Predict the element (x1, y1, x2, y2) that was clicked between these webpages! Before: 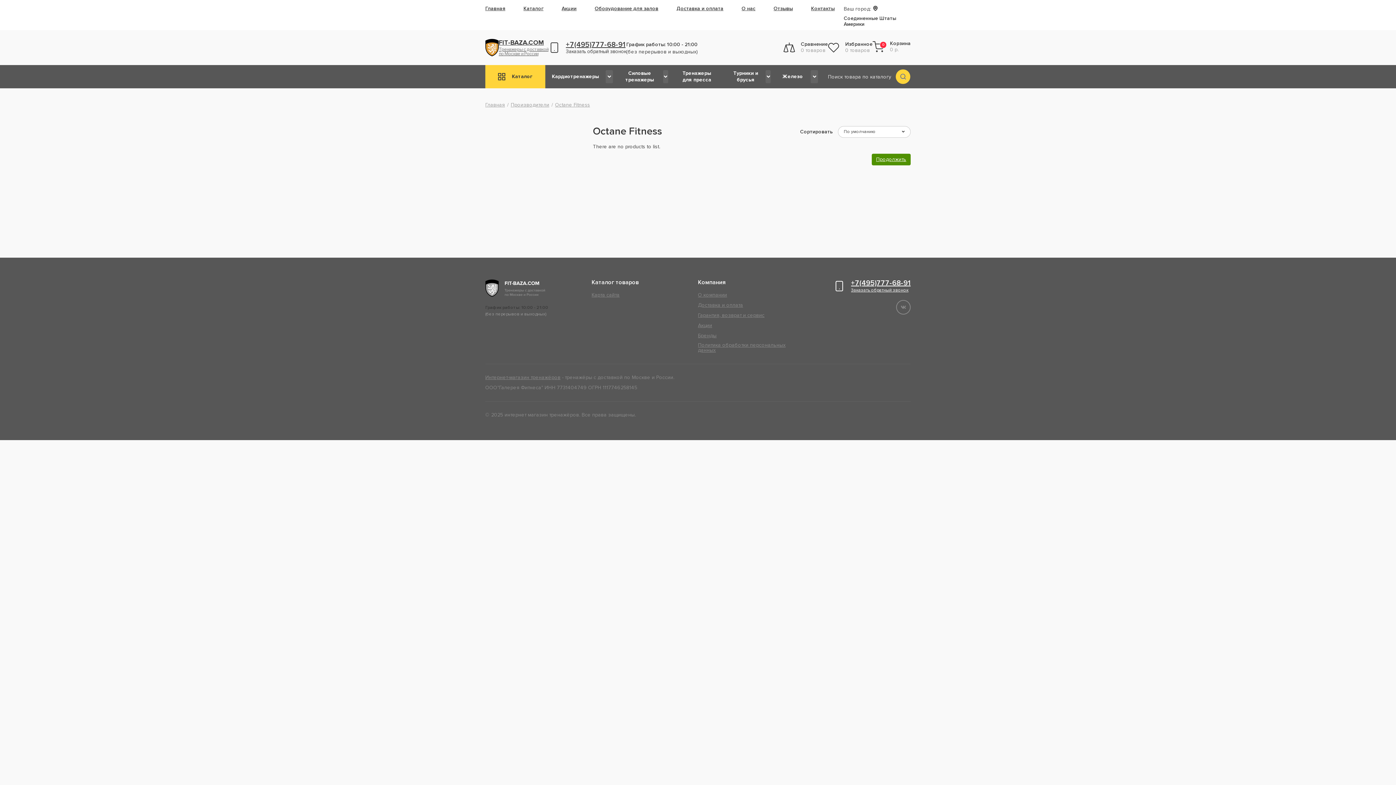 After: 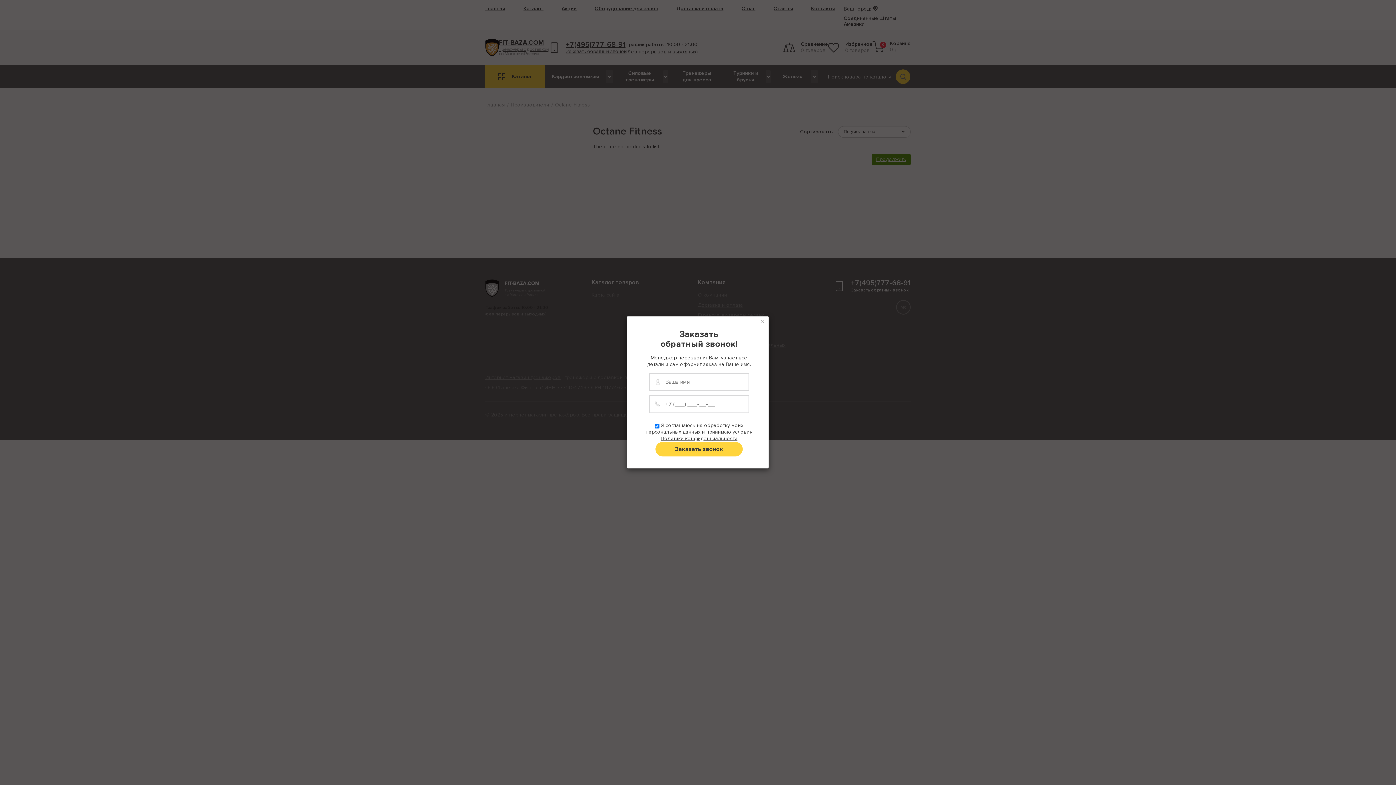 Action: label: Заказать обратный звонок bbox: (851, 288, 908, 292)